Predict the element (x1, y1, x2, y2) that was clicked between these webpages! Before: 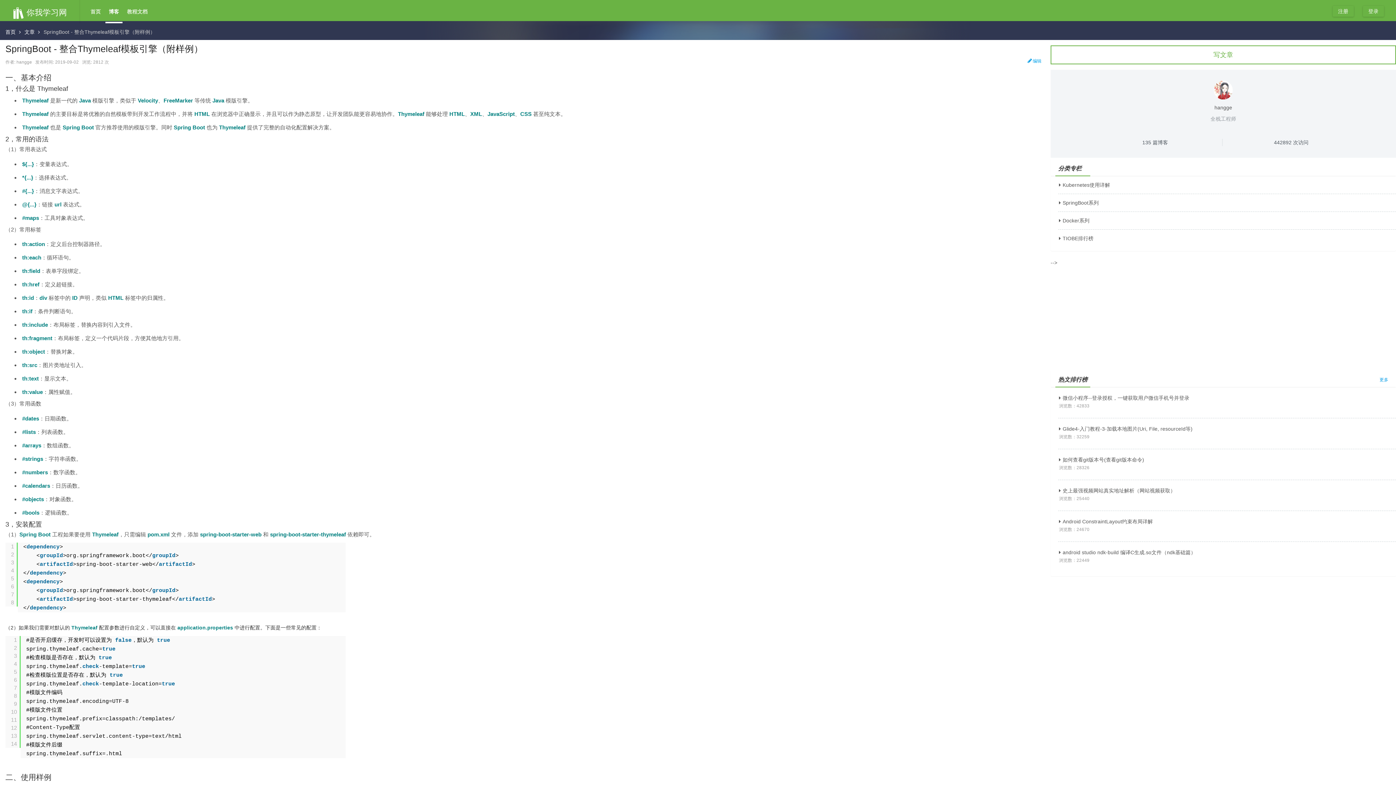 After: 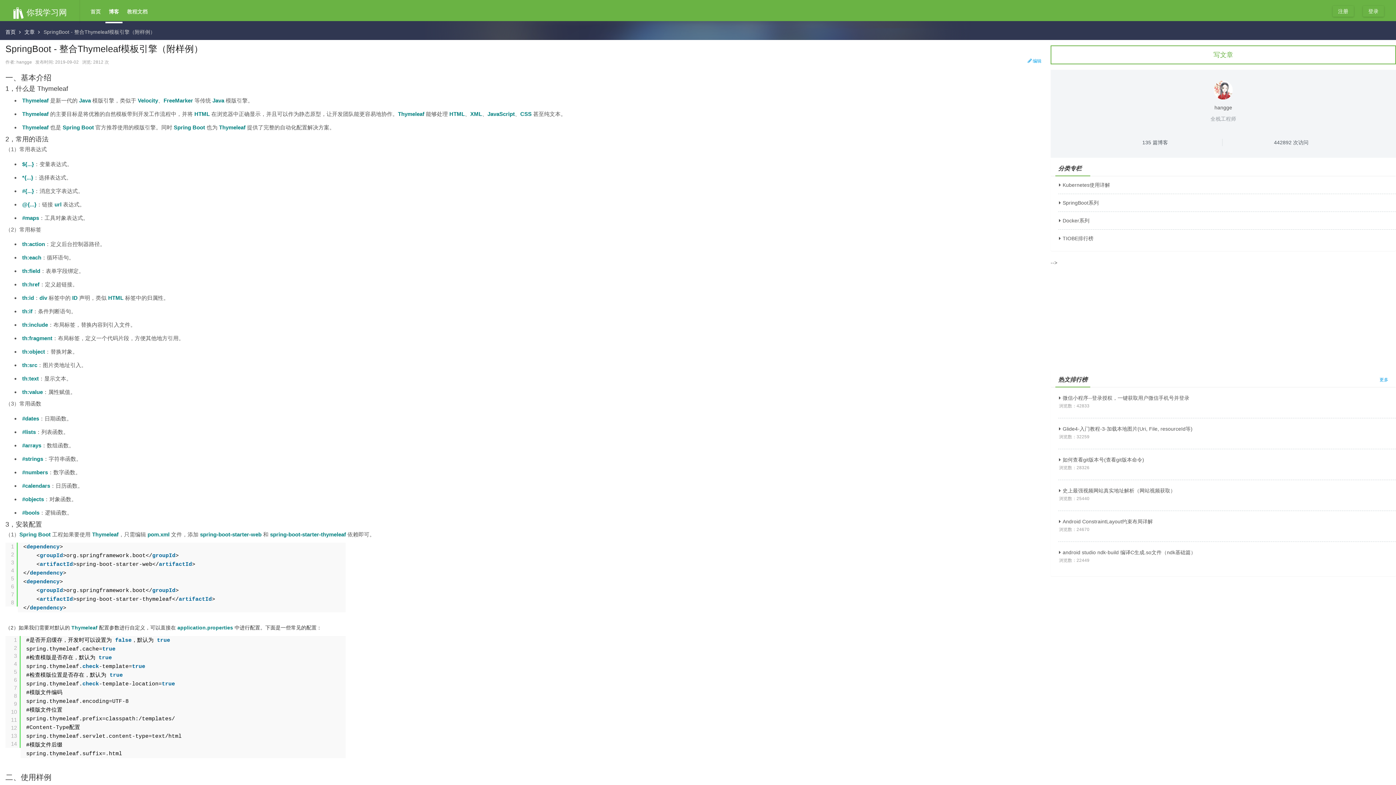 Action: bbox: (1027, 57, 1043, 64) label: 编辑